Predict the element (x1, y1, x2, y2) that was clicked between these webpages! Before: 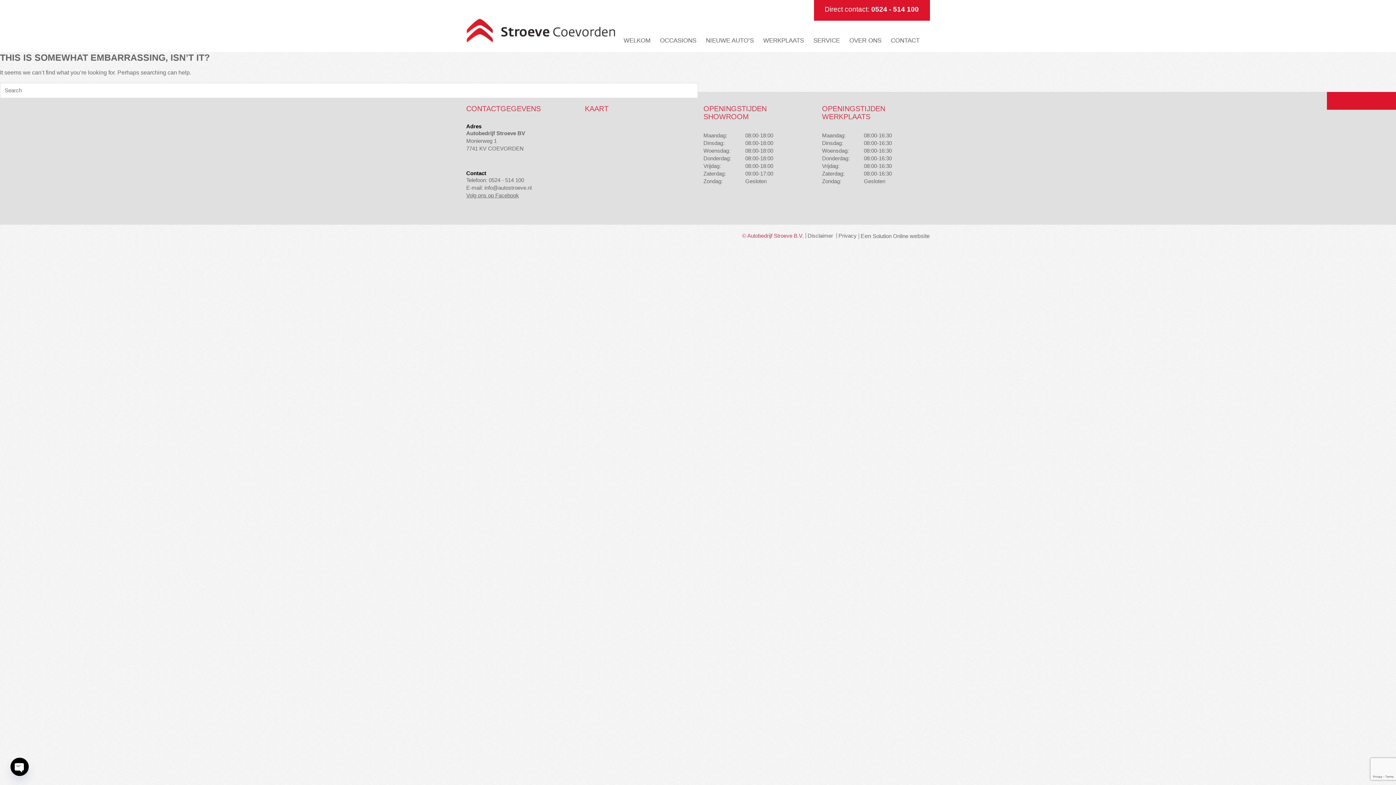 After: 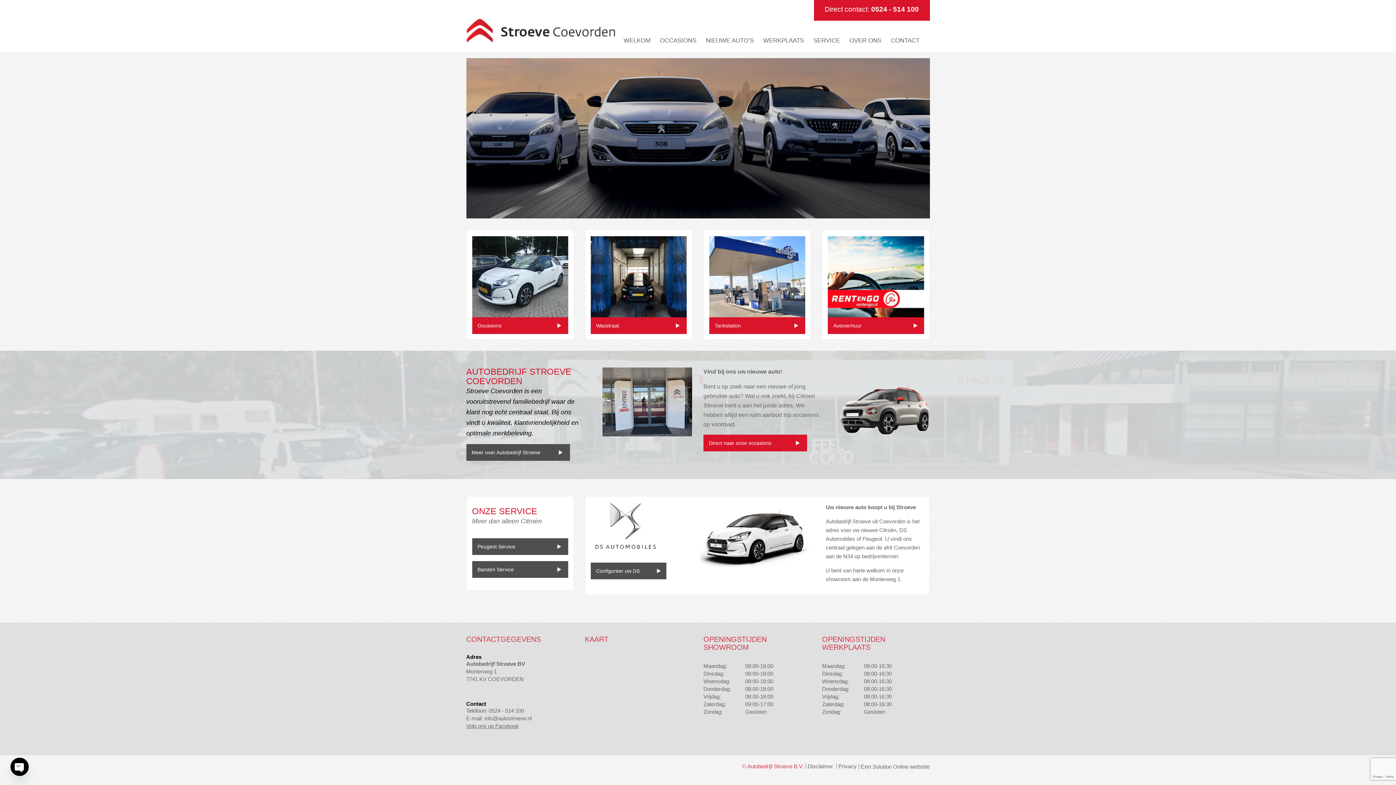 Action: bbox: (466, 18, 615, 43)